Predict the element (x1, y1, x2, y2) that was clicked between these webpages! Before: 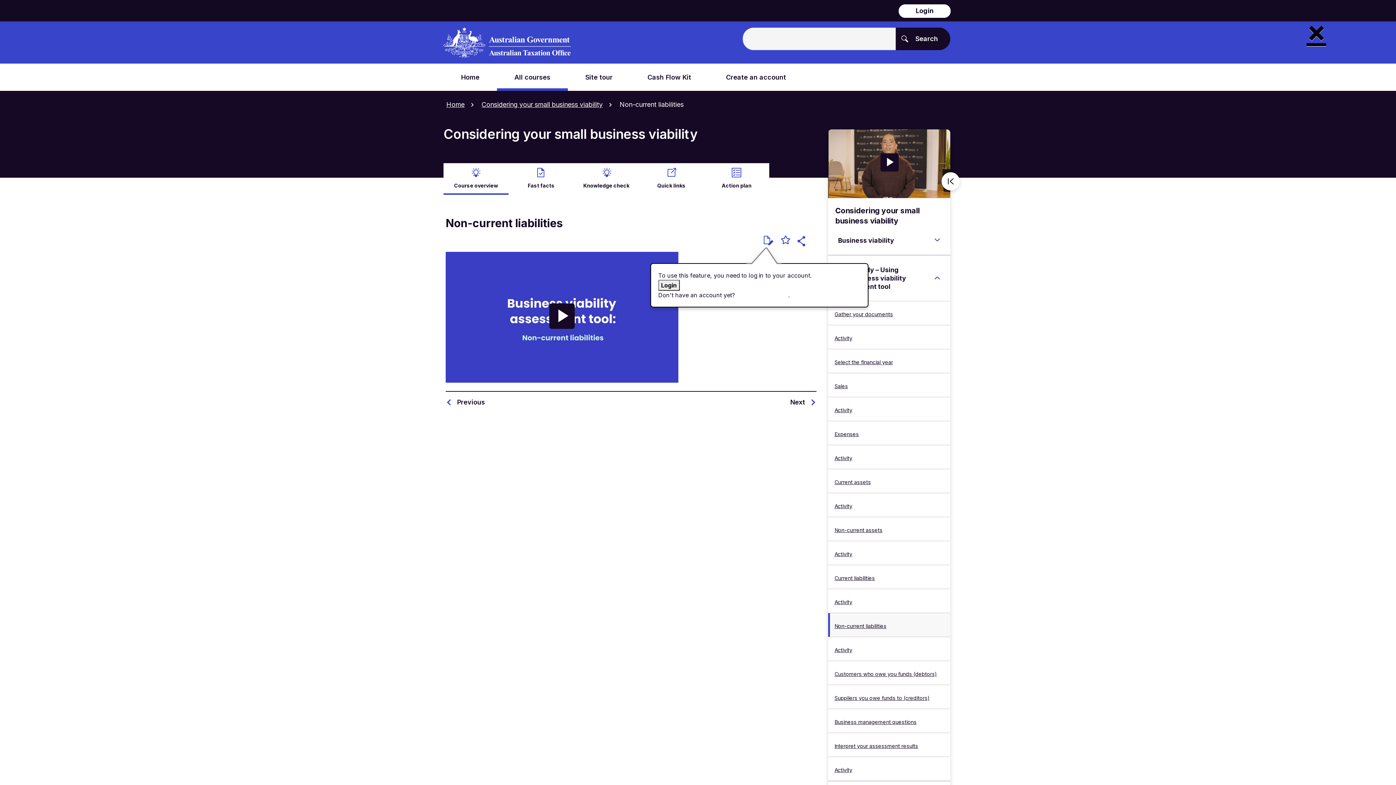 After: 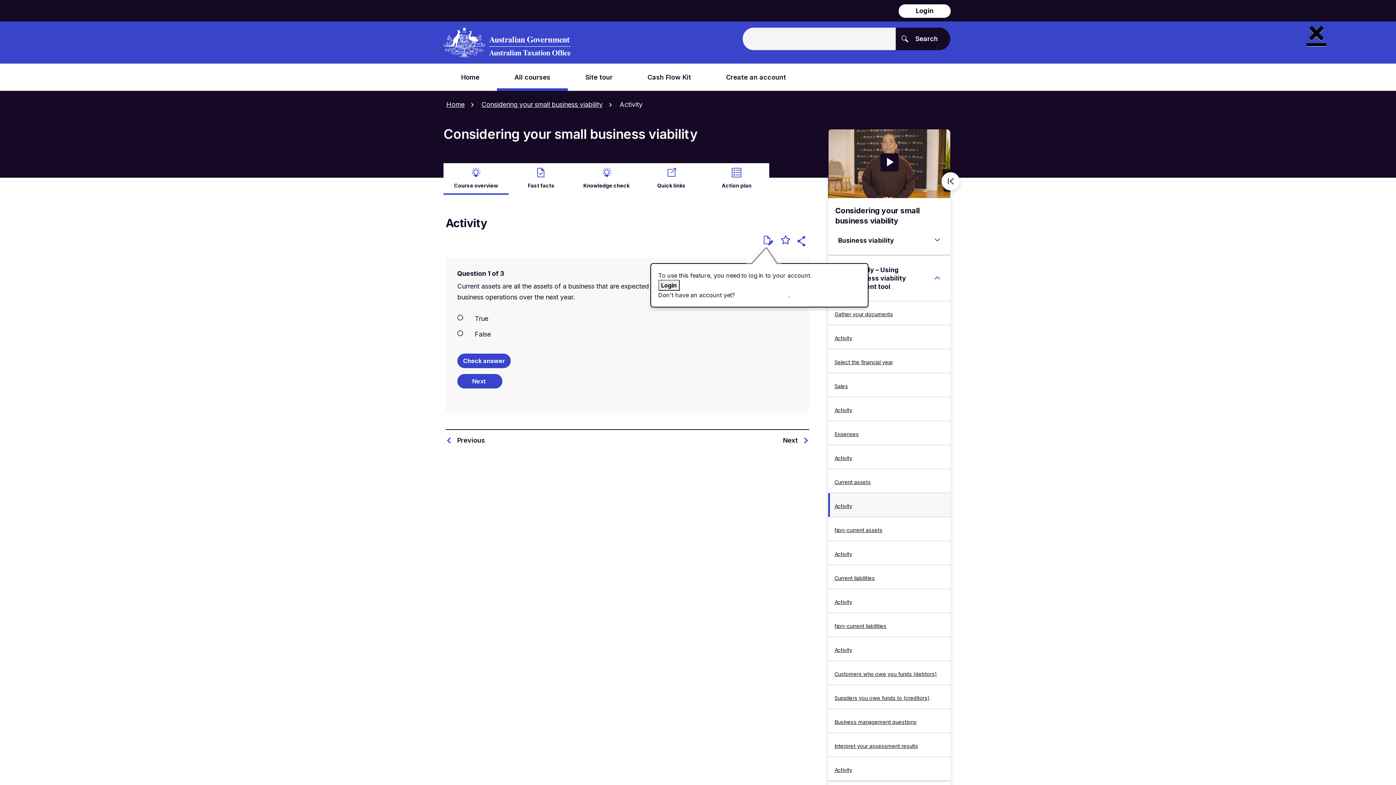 Action: bbox: (834, 502, 852, 509) label: Activity